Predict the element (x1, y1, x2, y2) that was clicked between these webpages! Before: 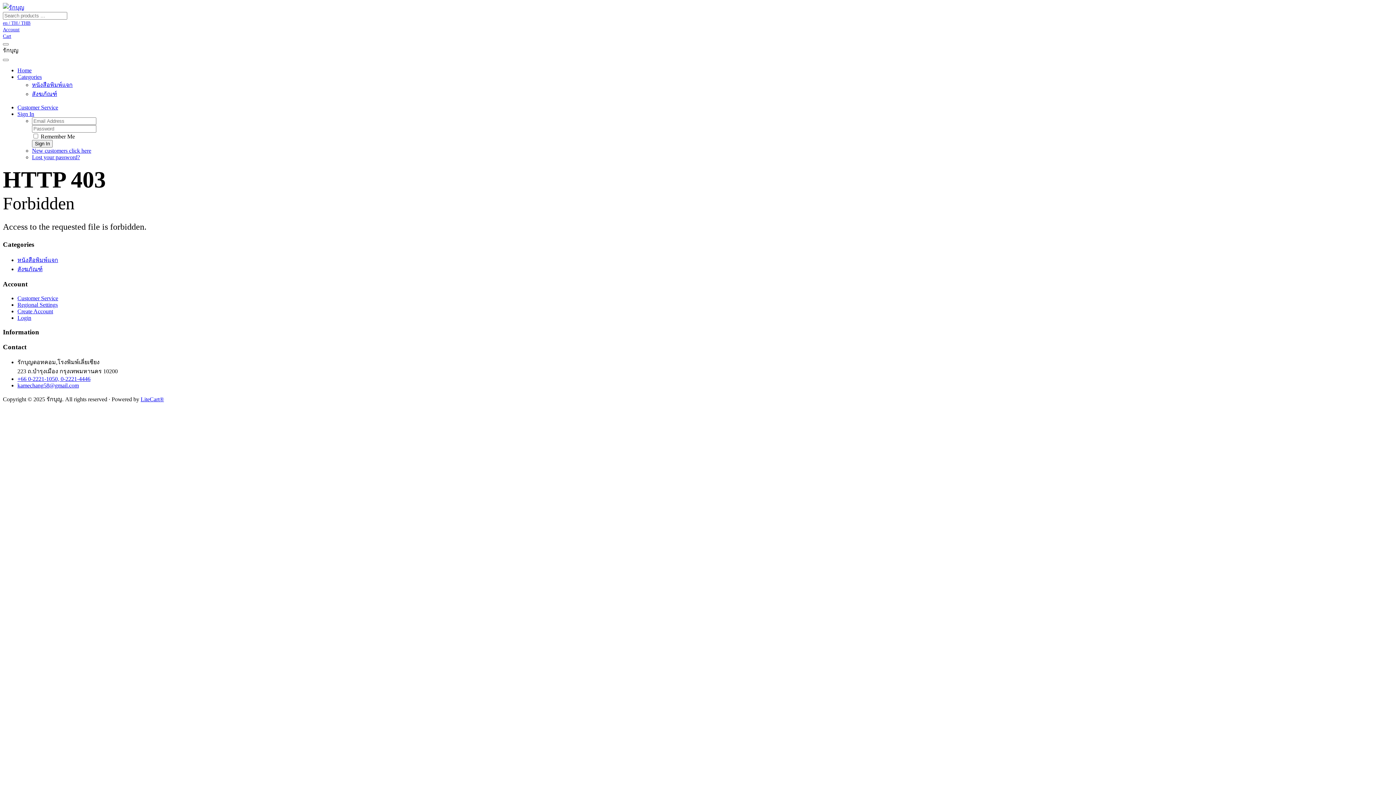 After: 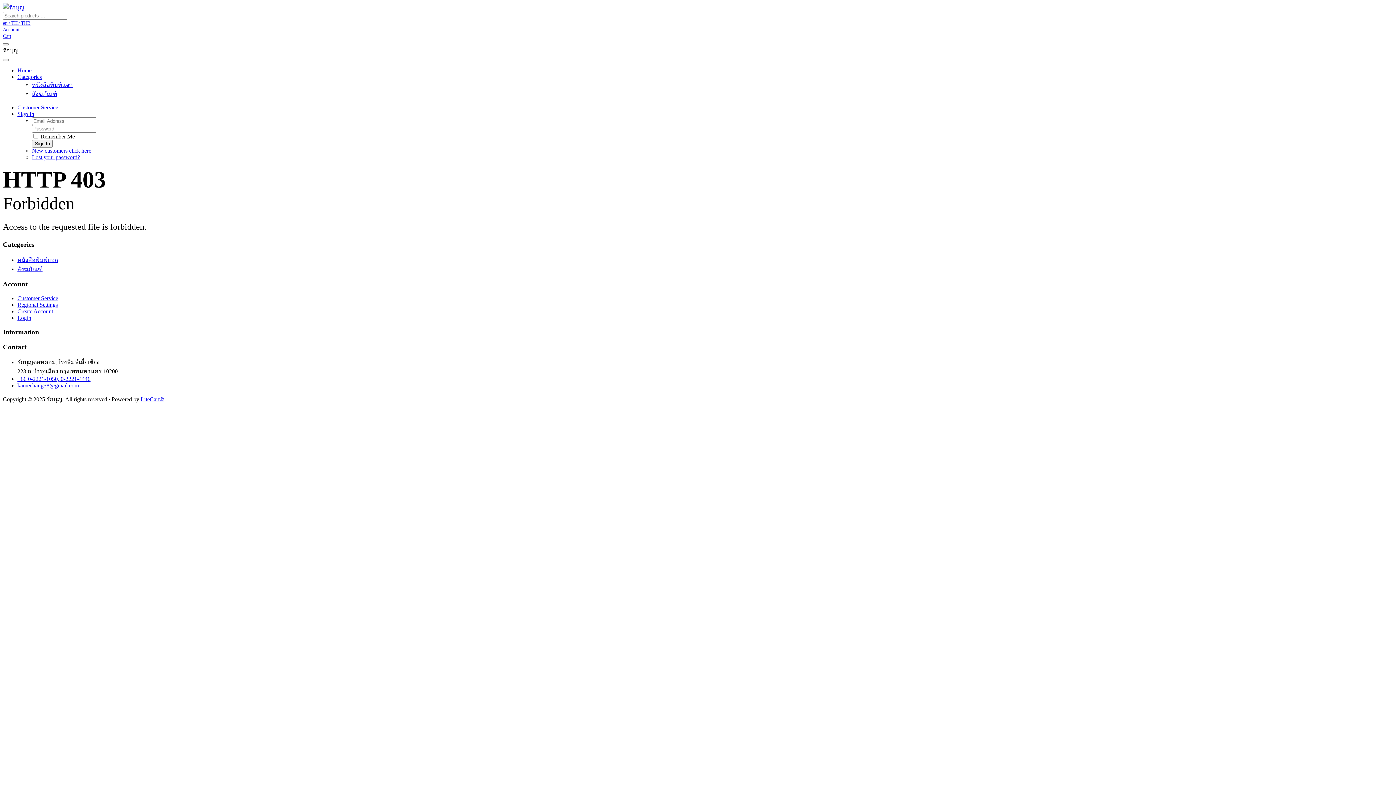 Action: bbox: (17, 73, 41, 80) label: Categories